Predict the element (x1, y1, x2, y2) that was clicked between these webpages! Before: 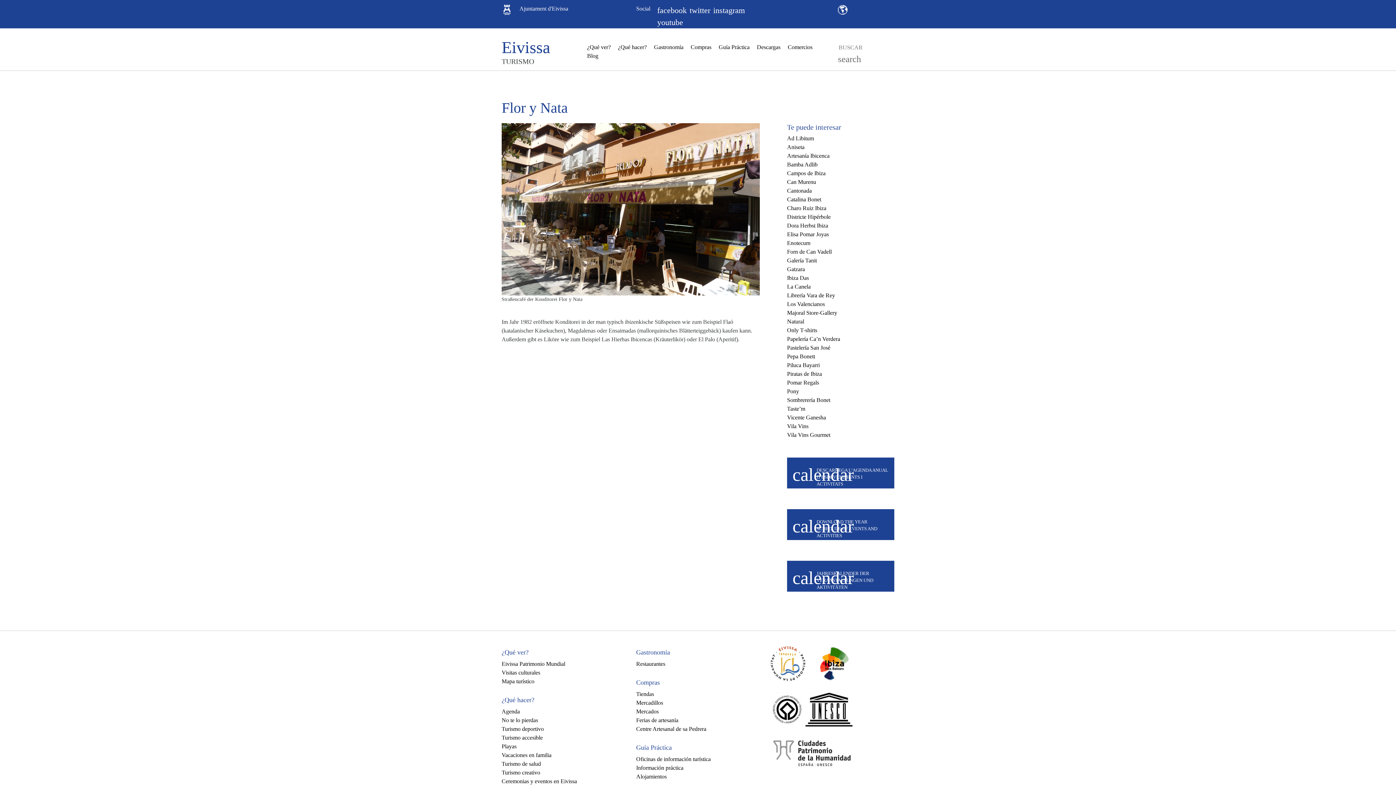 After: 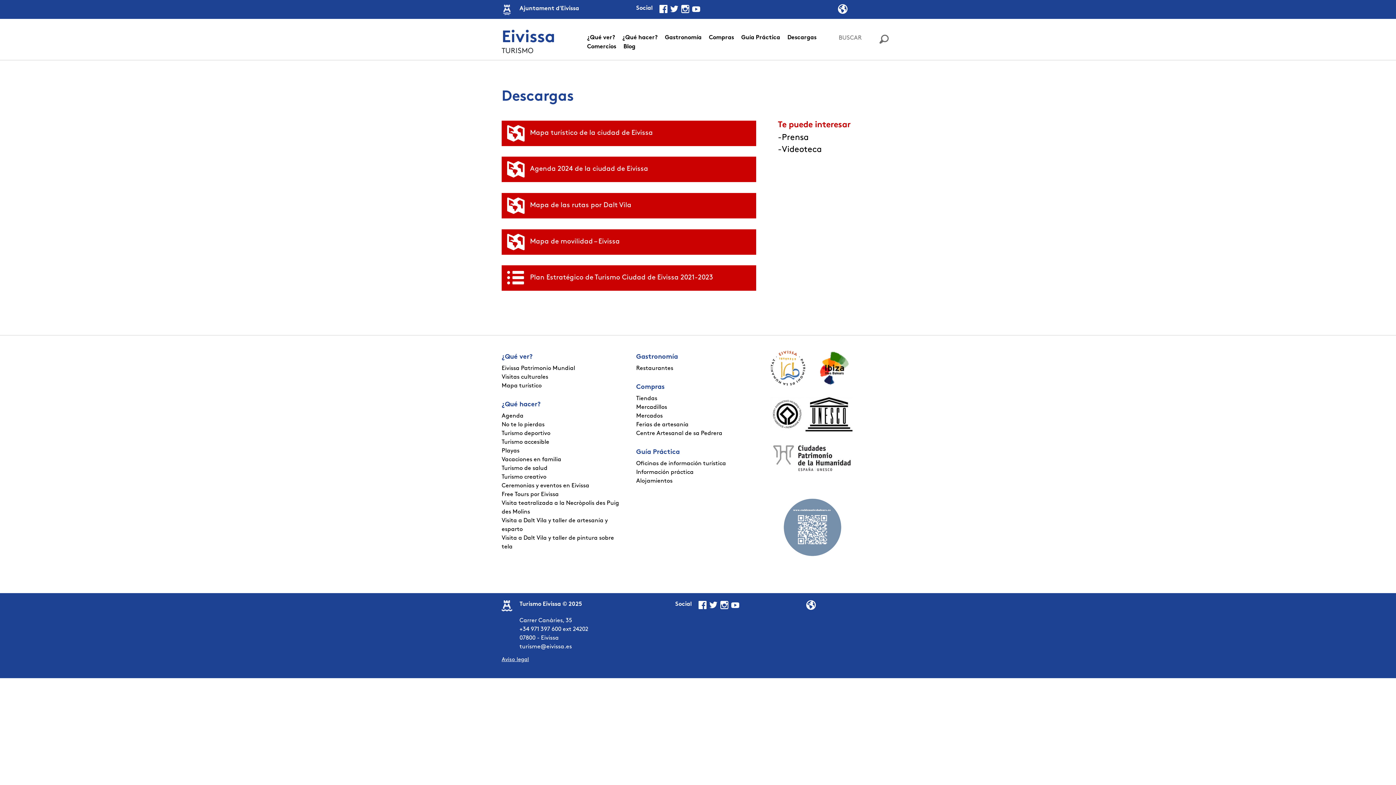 Action: label: Descargas bbox: (757, 44, 780, 50)